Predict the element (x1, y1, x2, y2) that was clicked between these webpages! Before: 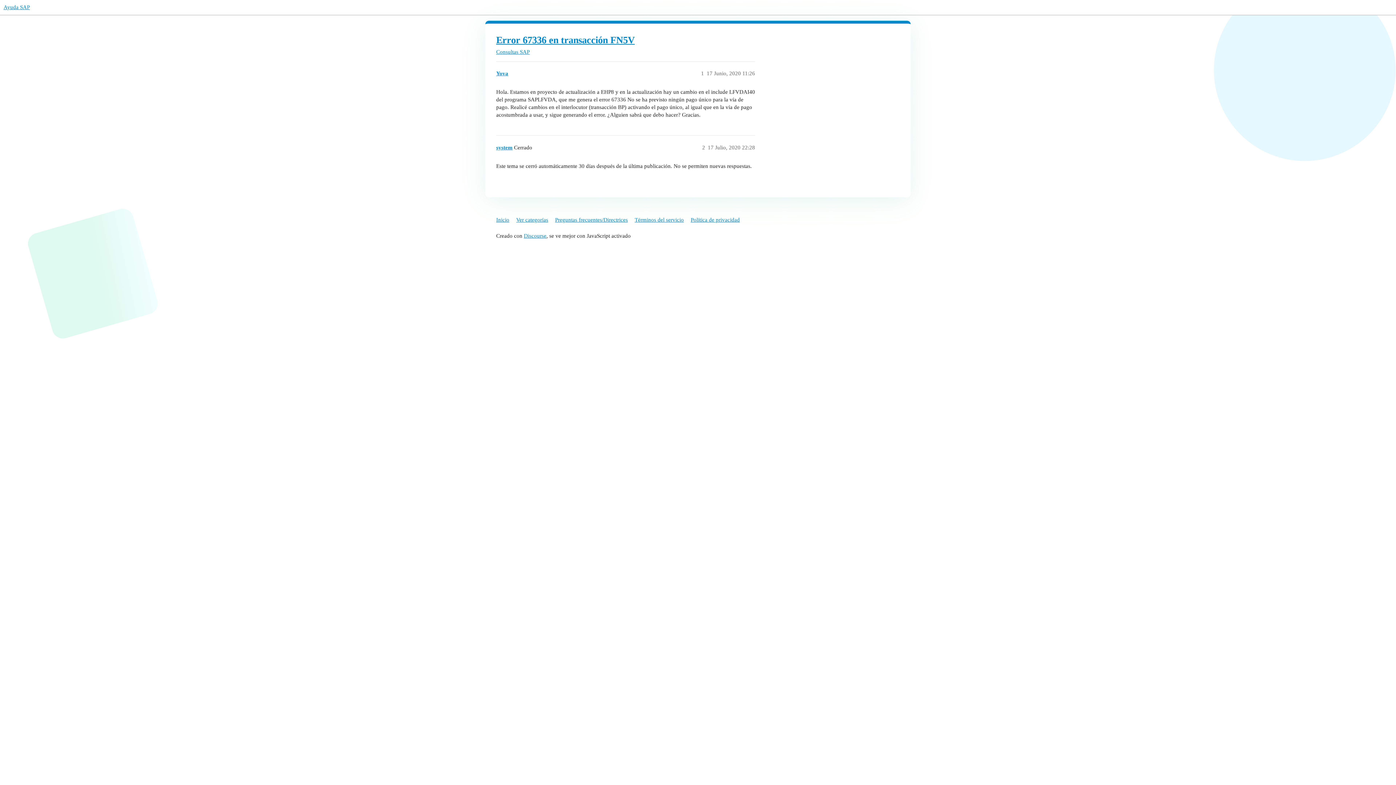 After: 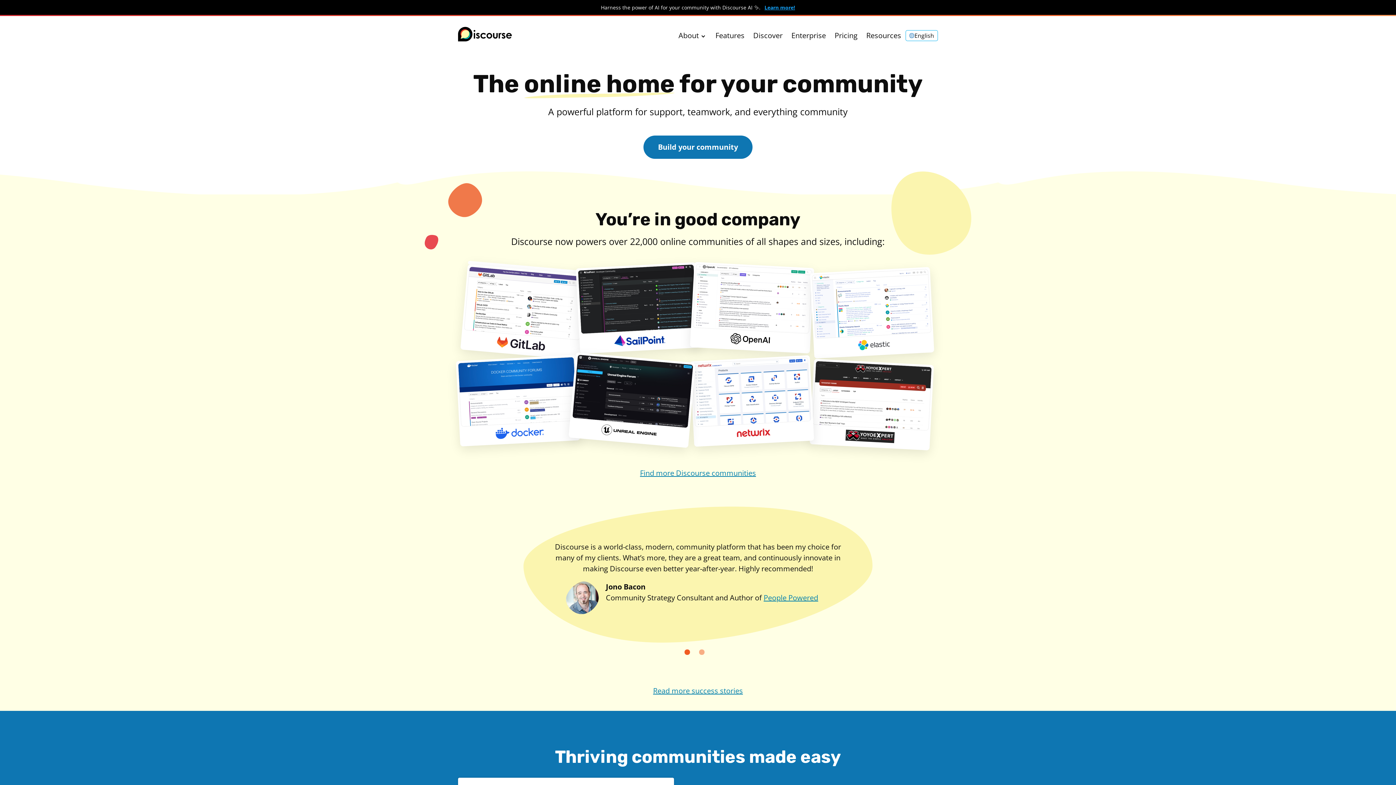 Action: bbox: (524, 232, 546, 238) label: Discourse